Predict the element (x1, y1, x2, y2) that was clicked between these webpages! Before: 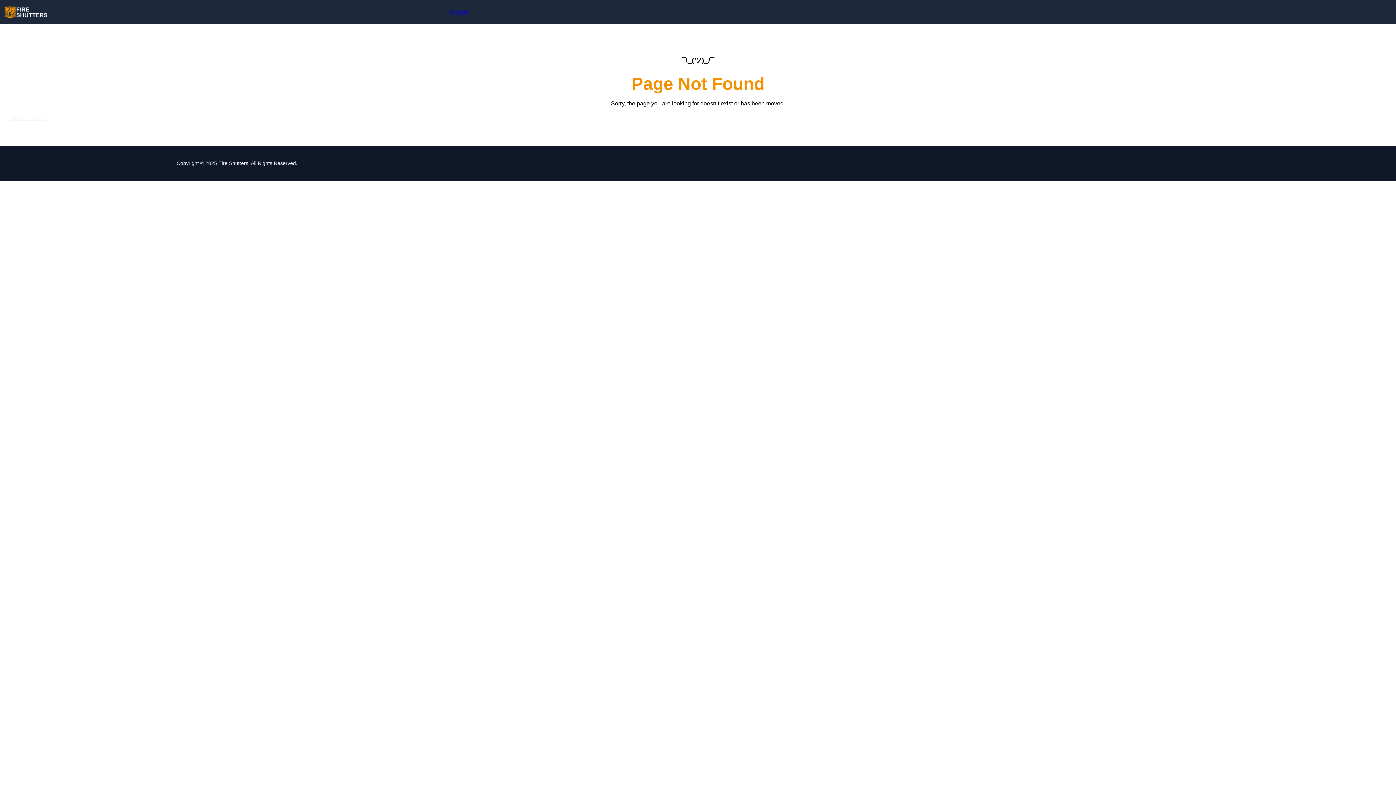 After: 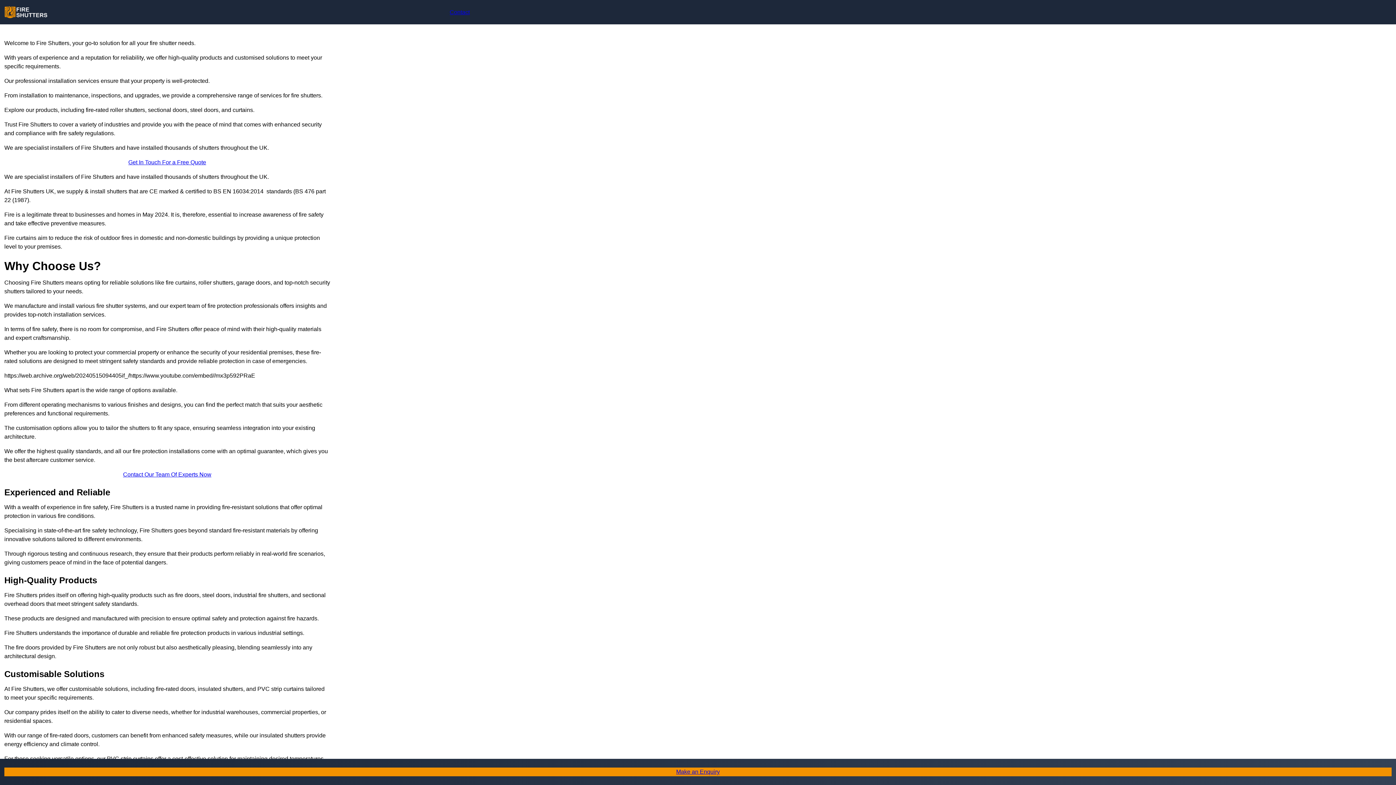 Action: bbox: (10, 113, 44, 122) label: Return Home